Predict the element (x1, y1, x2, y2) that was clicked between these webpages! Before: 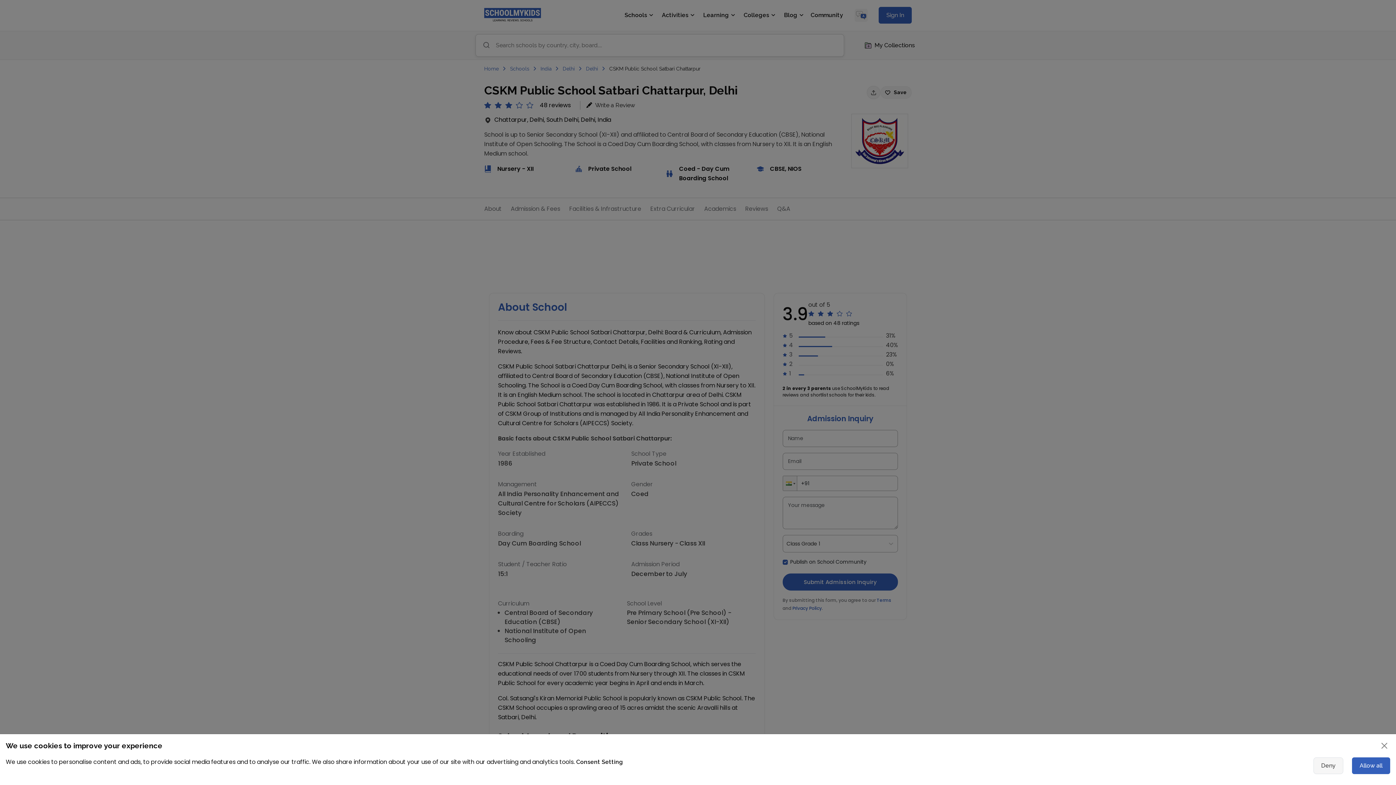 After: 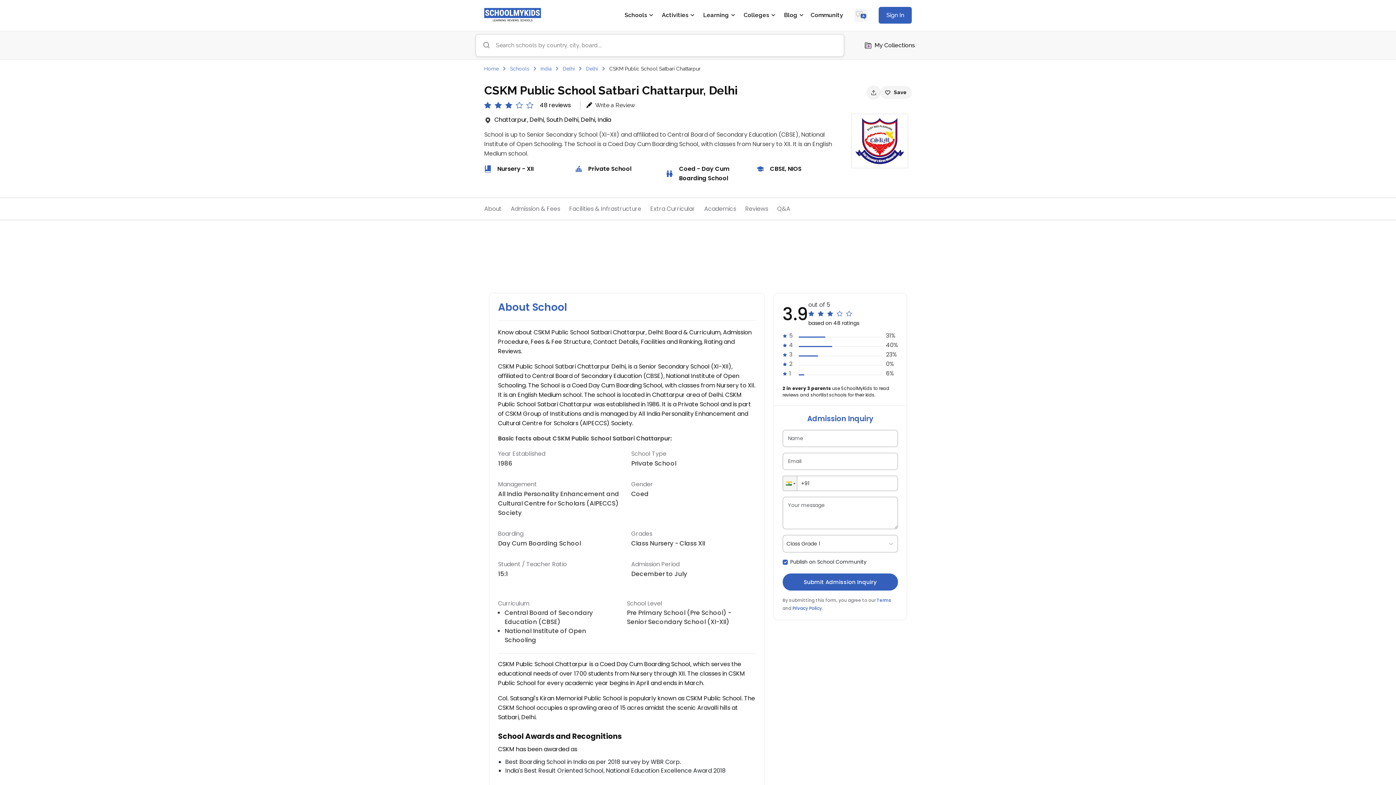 Action: label: Close bbox: (1378, 740, 1390, 752)